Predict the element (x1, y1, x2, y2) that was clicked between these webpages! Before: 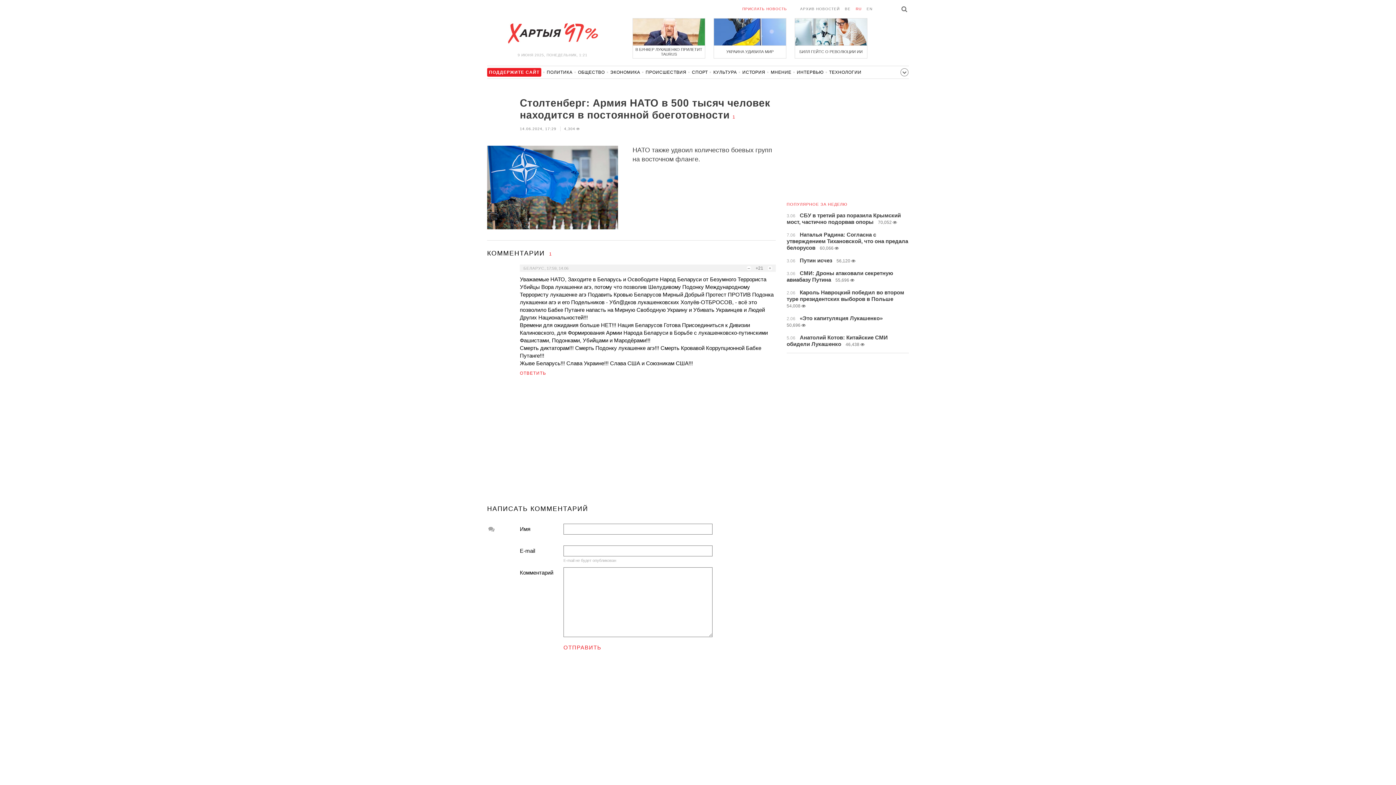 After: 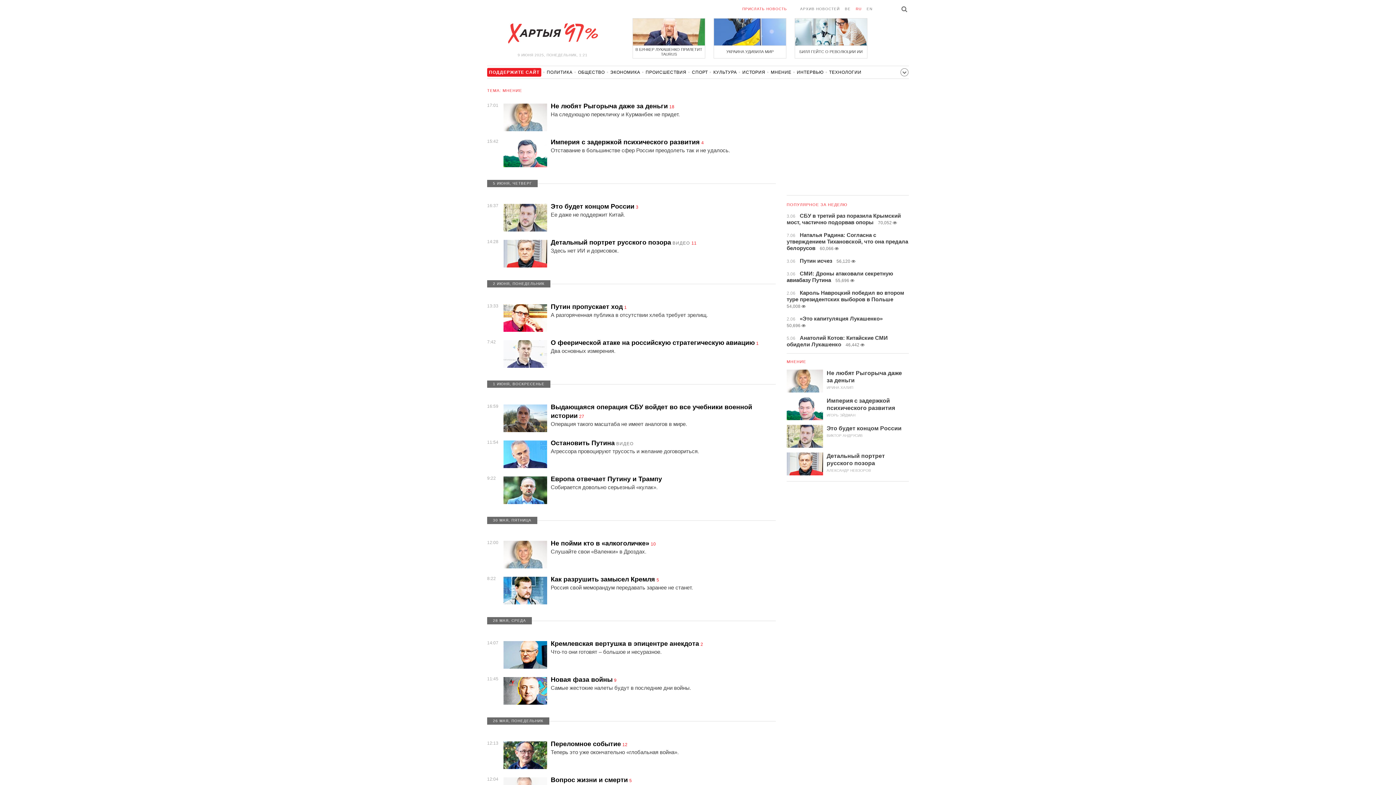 Action: label: МНЕНИЕ bbox: (771, 69, 791, 78)